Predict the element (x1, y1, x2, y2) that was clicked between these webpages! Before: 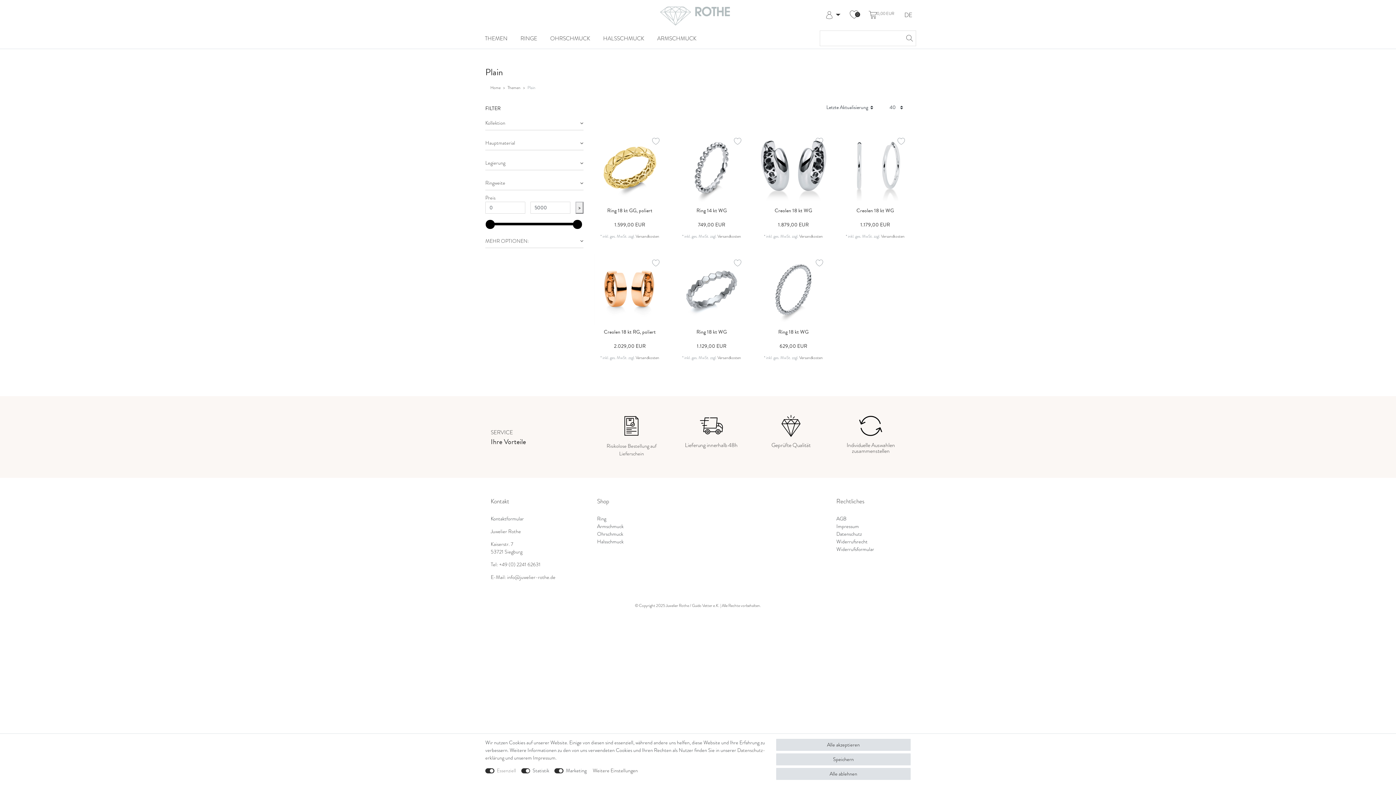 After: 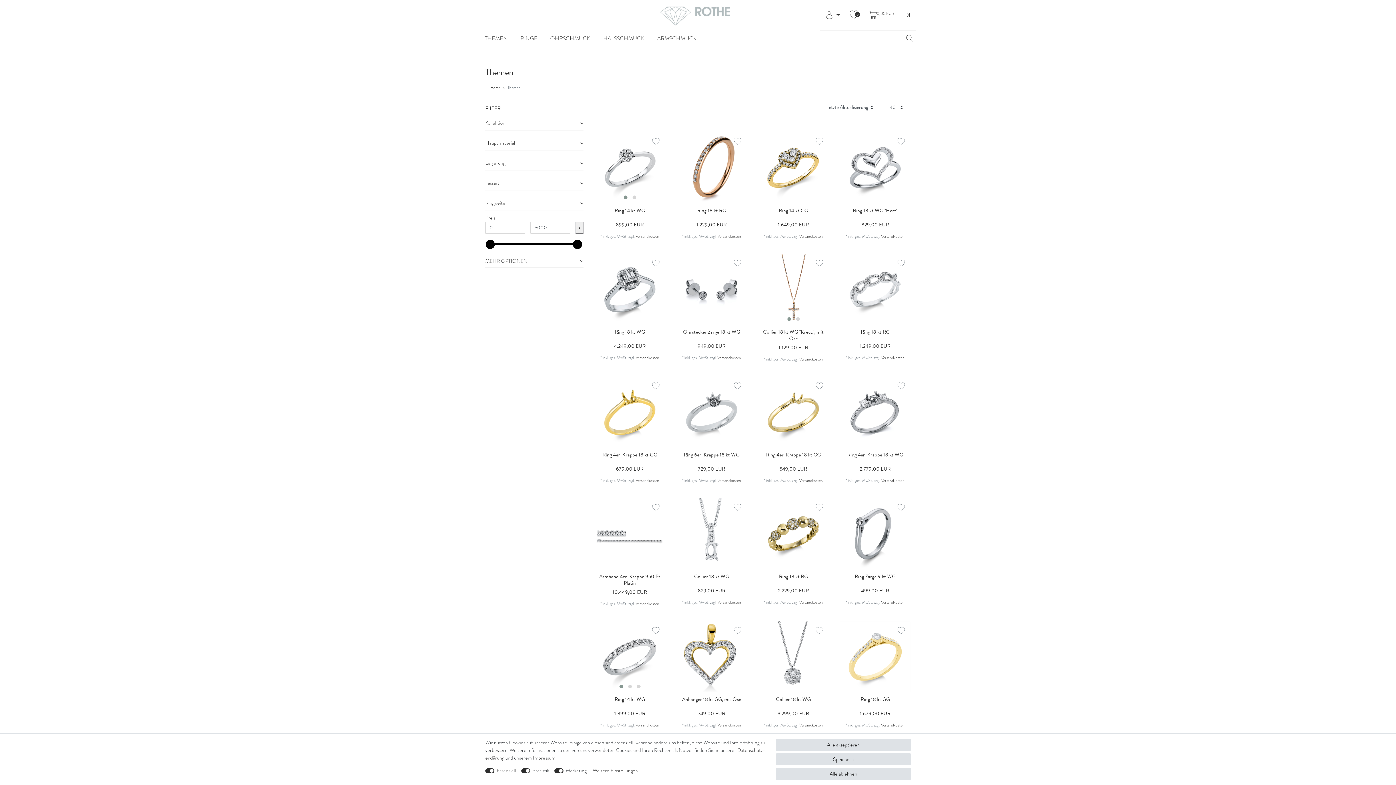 Action: label: Themen bbox: (507, 84, 520, 90)